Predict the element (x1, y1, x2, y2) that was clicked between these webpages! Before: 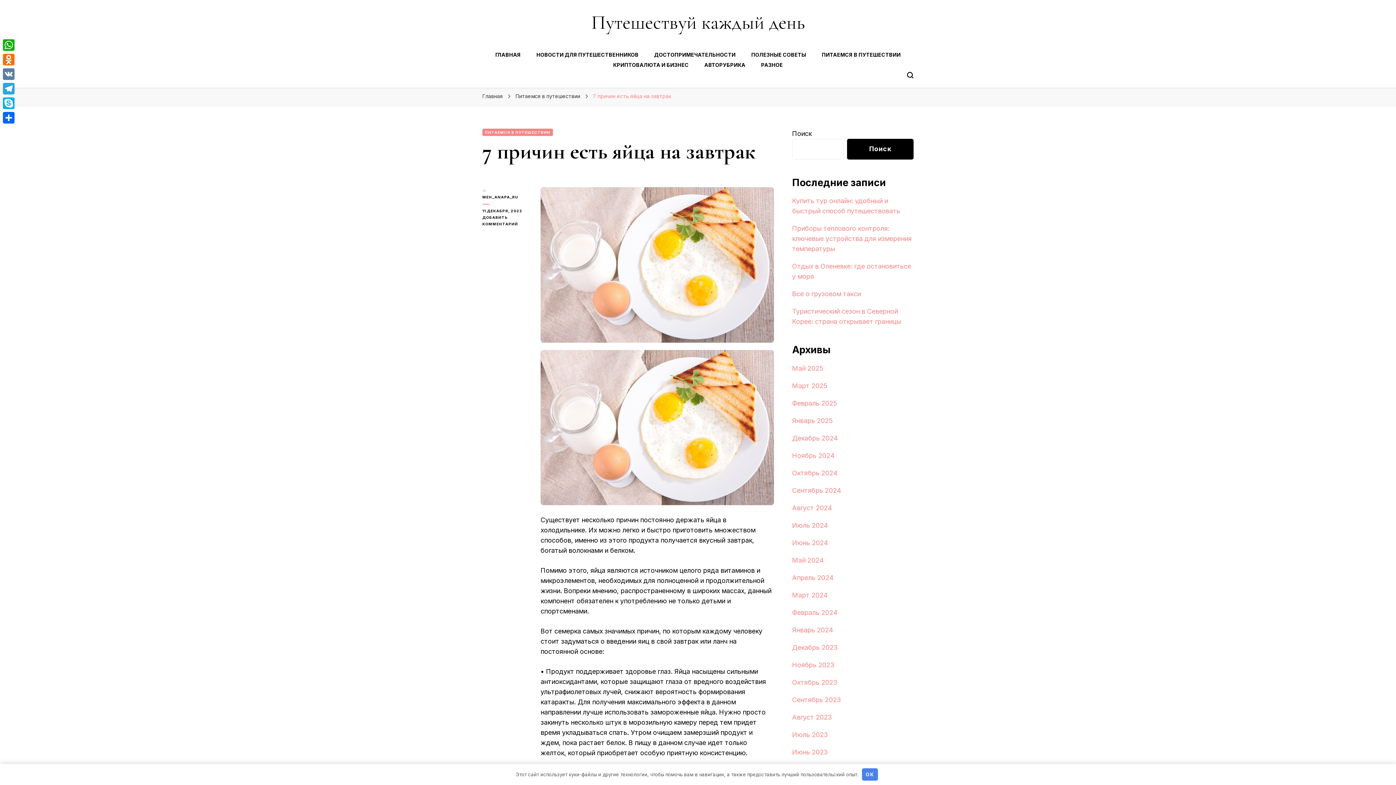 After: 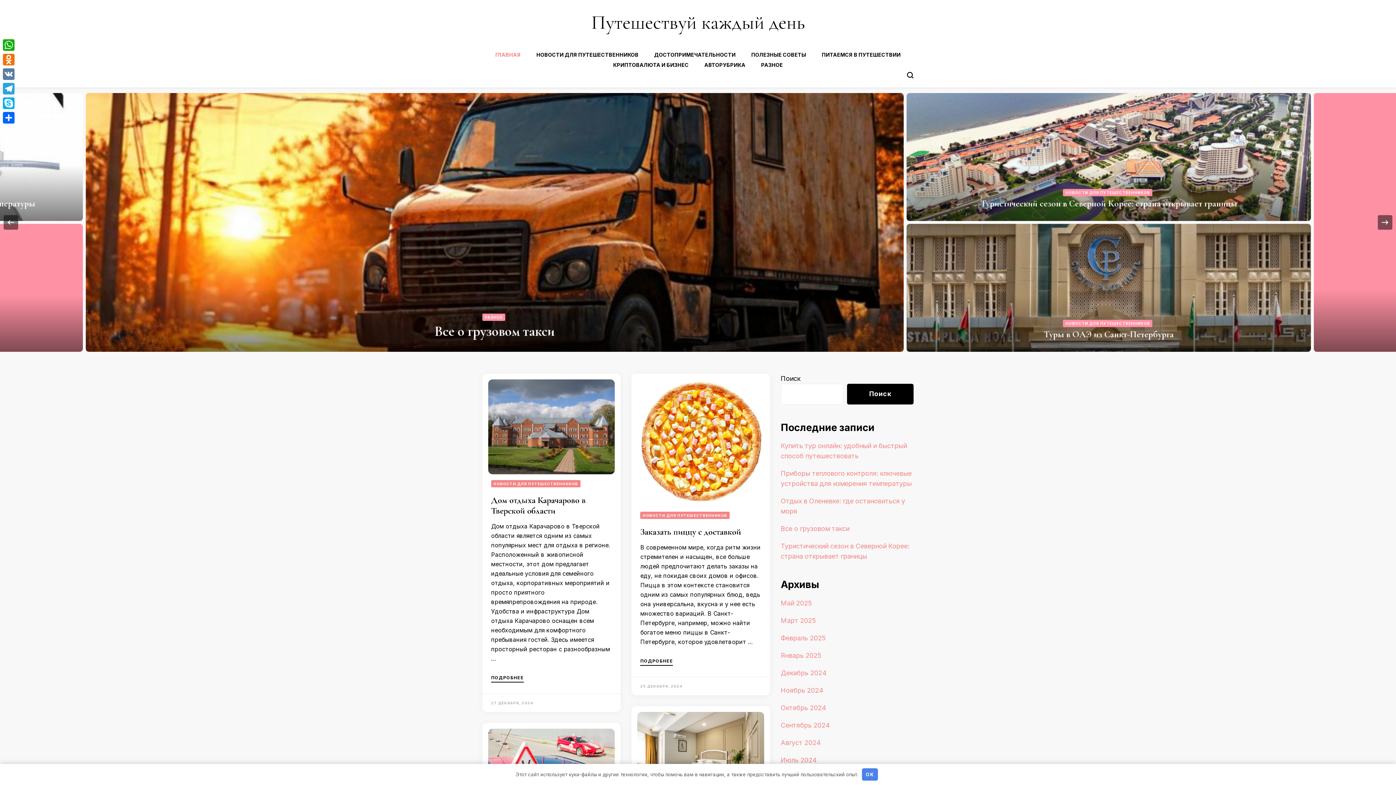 Action: bbox: (792, 643, 838, 651) label: Декабрь 2023